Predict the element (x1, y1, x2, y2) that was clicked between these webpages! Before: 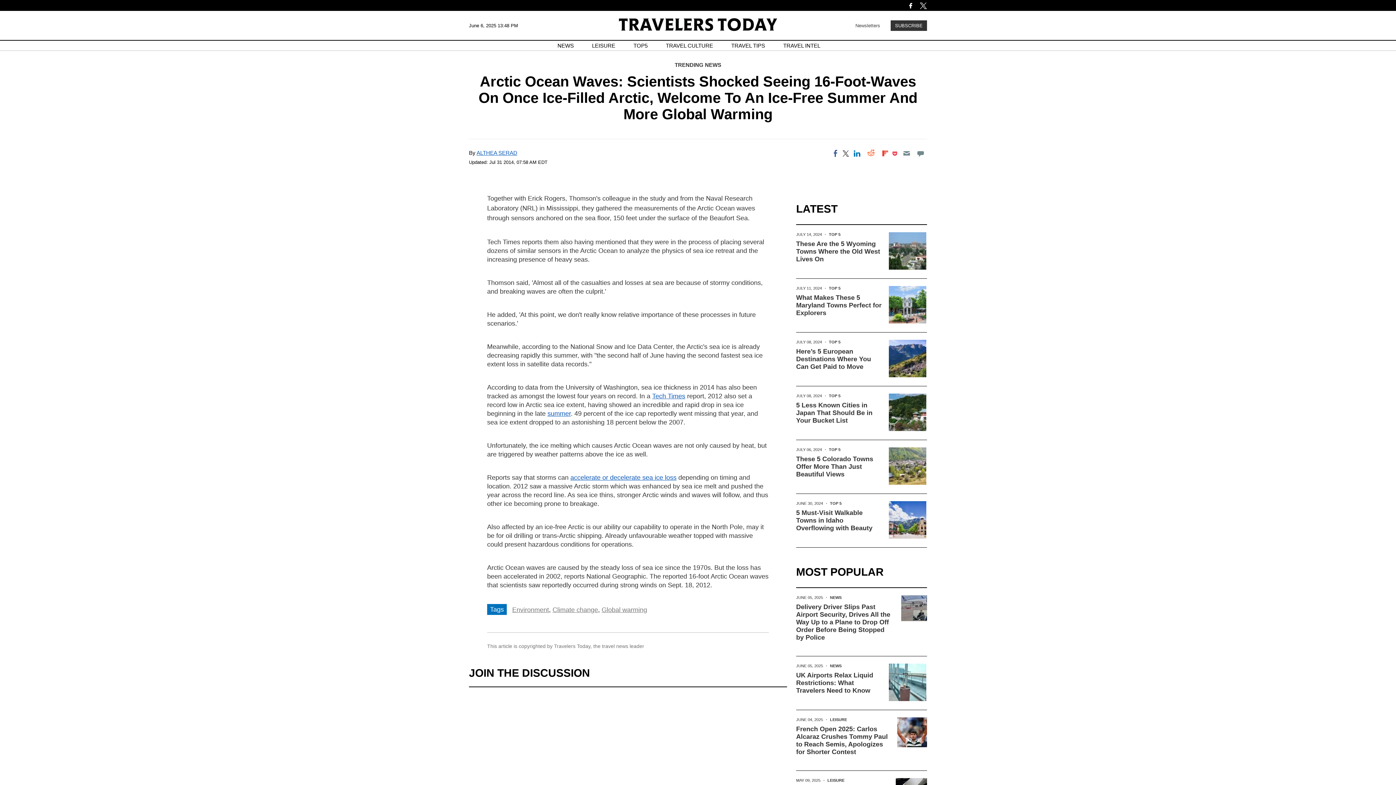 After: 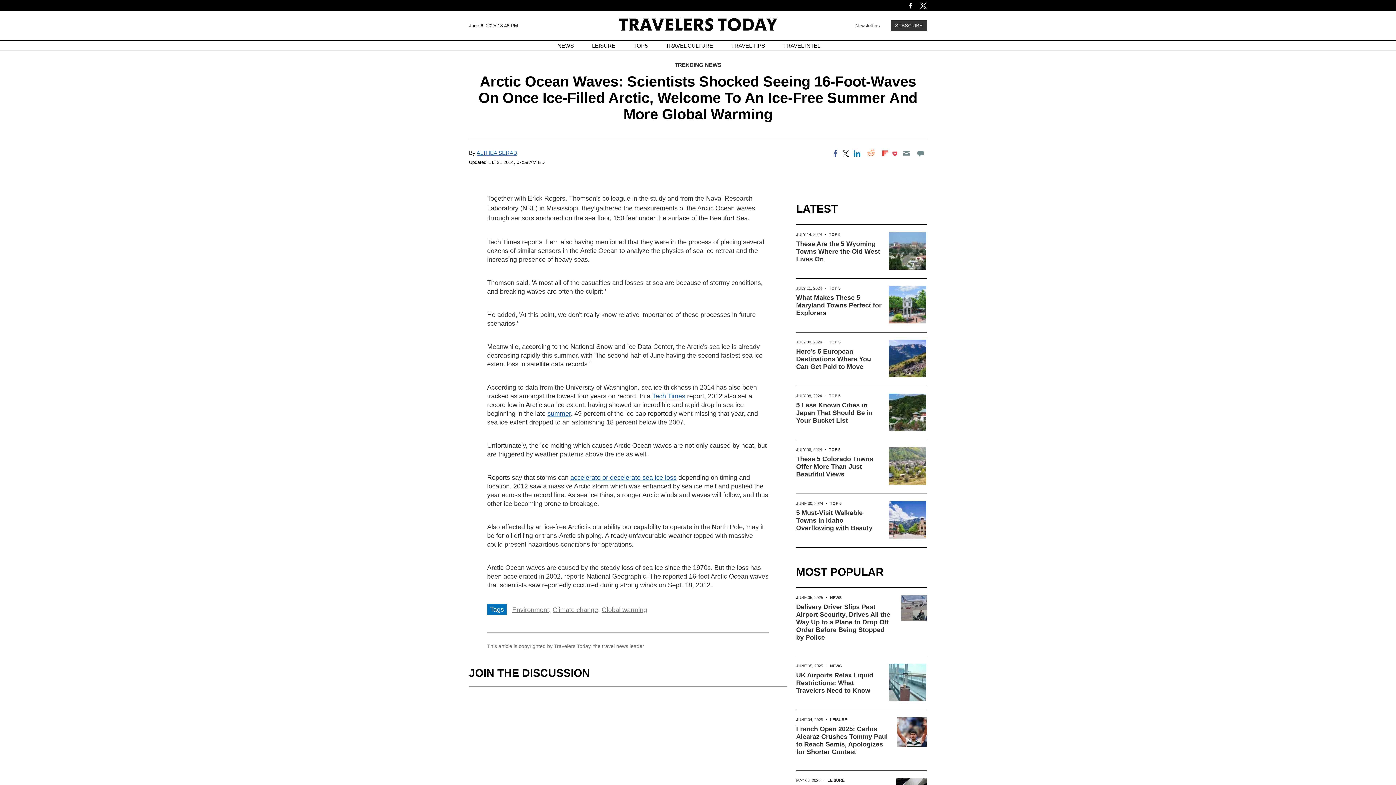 Action: label: Email bbox: (900, 146, 913, 159)